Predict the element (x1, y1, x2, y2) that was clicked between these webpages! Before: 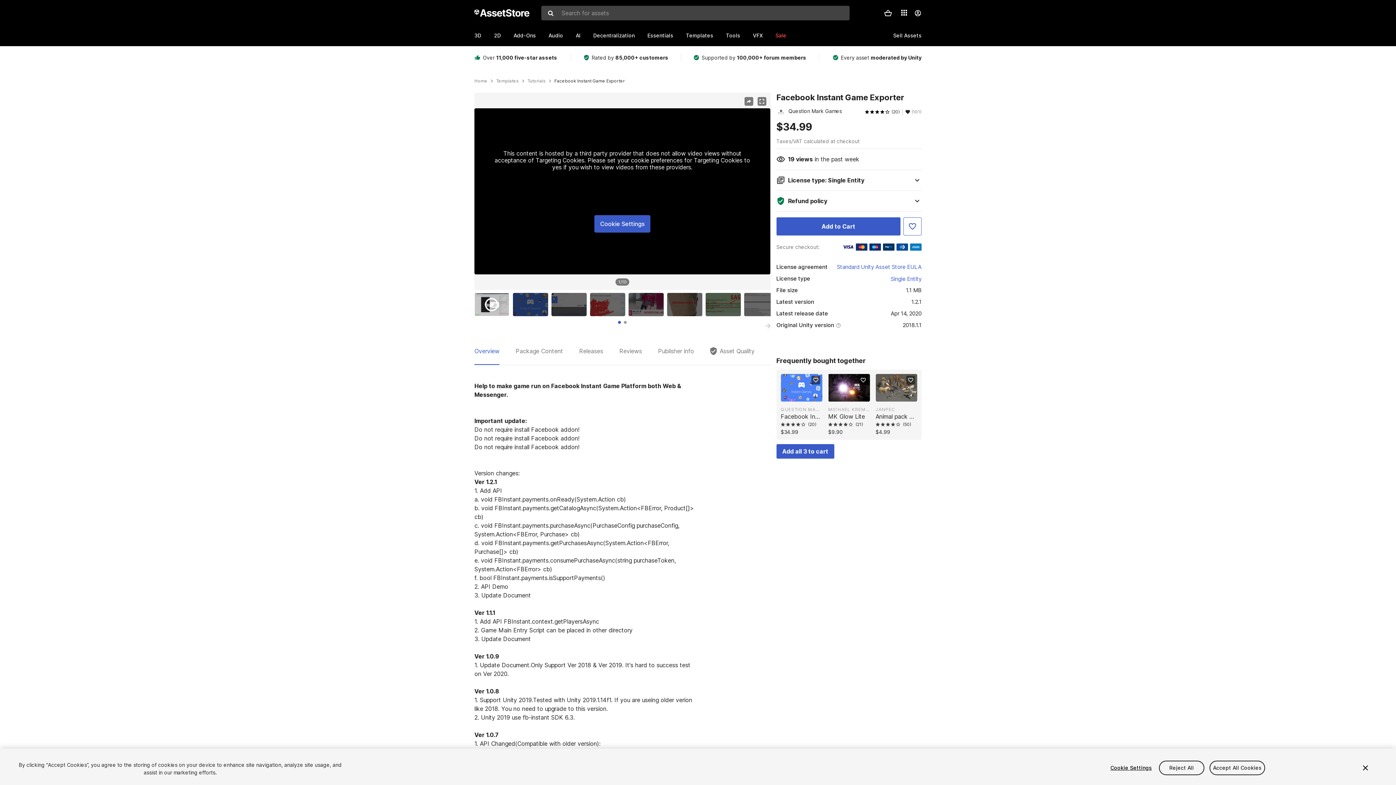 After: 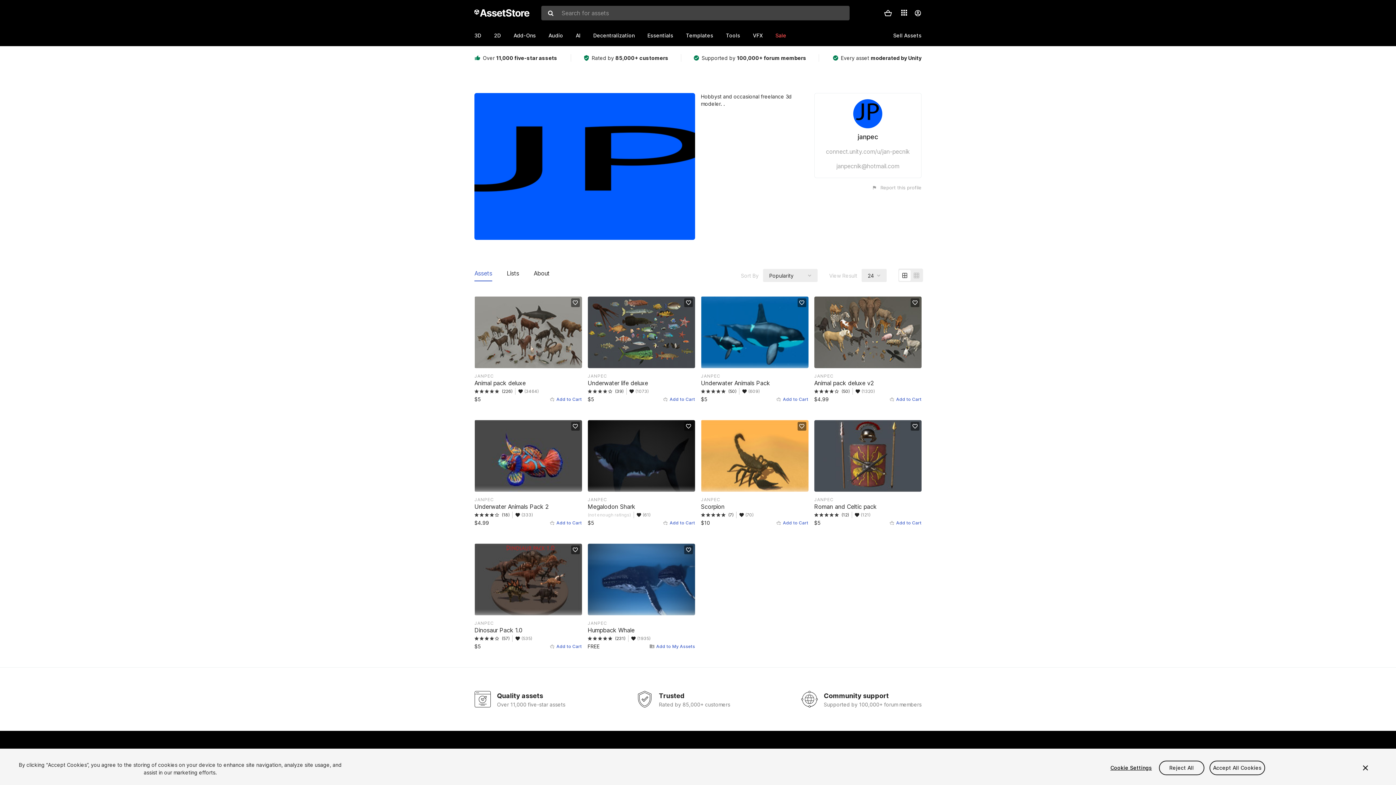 Action: label: JANPEC bbox: (875, 407, 895, 412)